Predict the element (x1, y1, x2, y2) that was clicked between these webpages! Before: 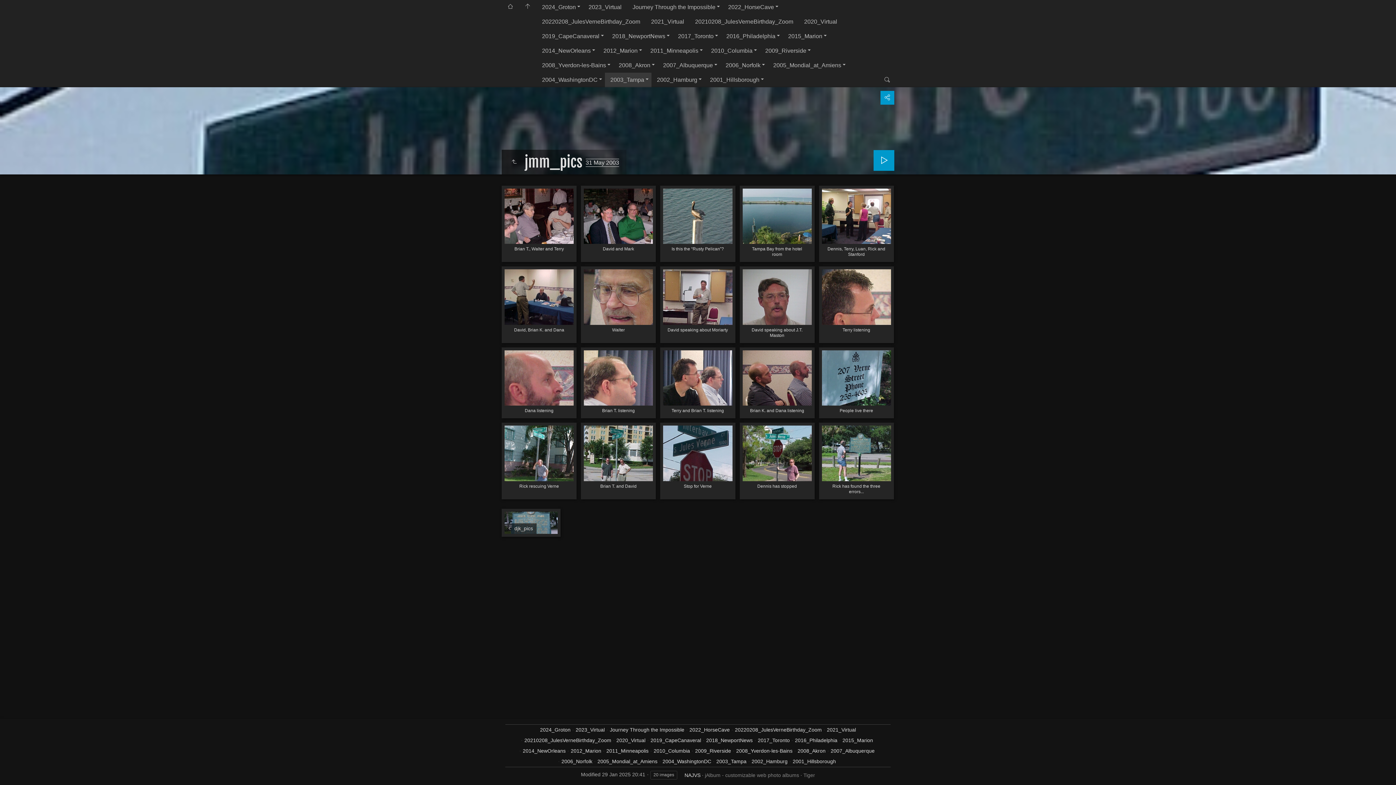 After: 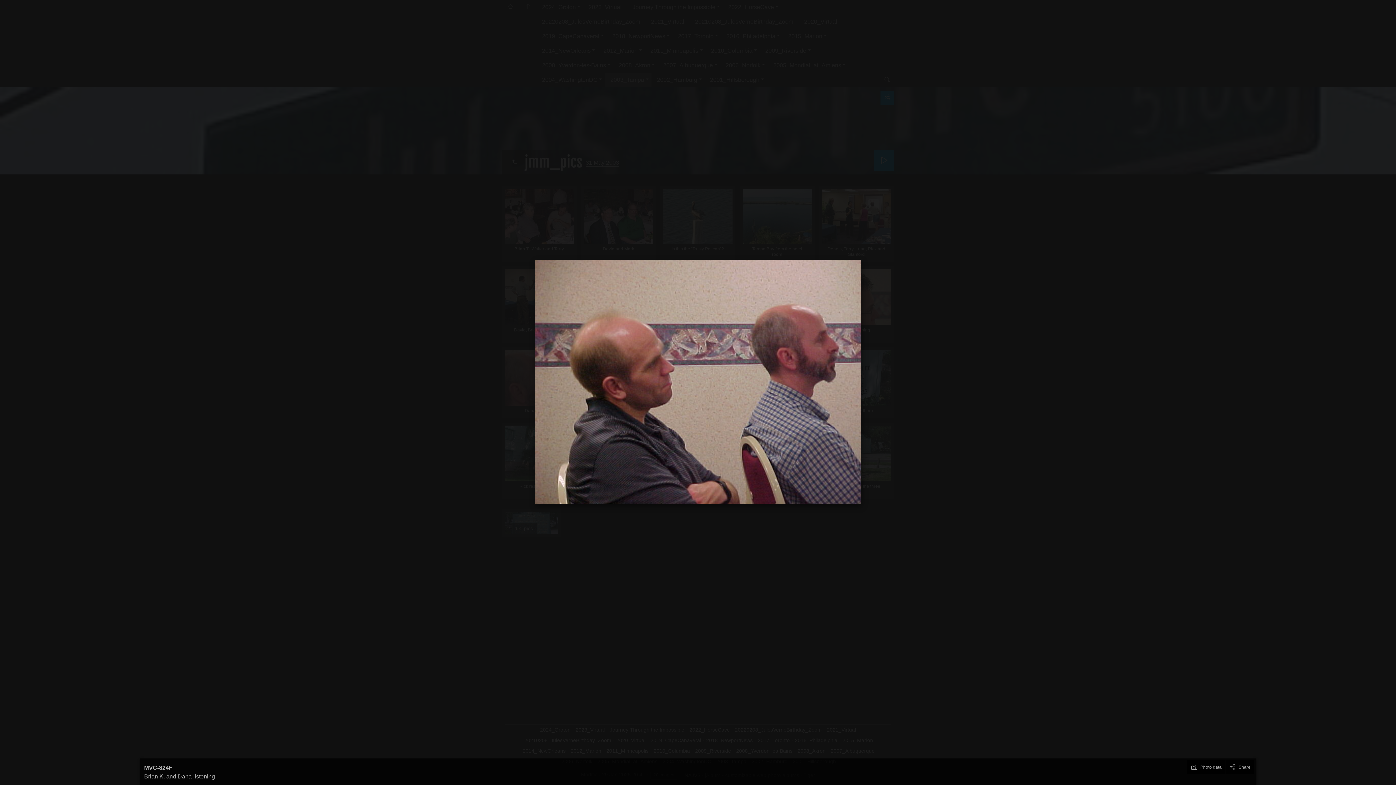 Action: bbox: (742, 350, 811, 405)